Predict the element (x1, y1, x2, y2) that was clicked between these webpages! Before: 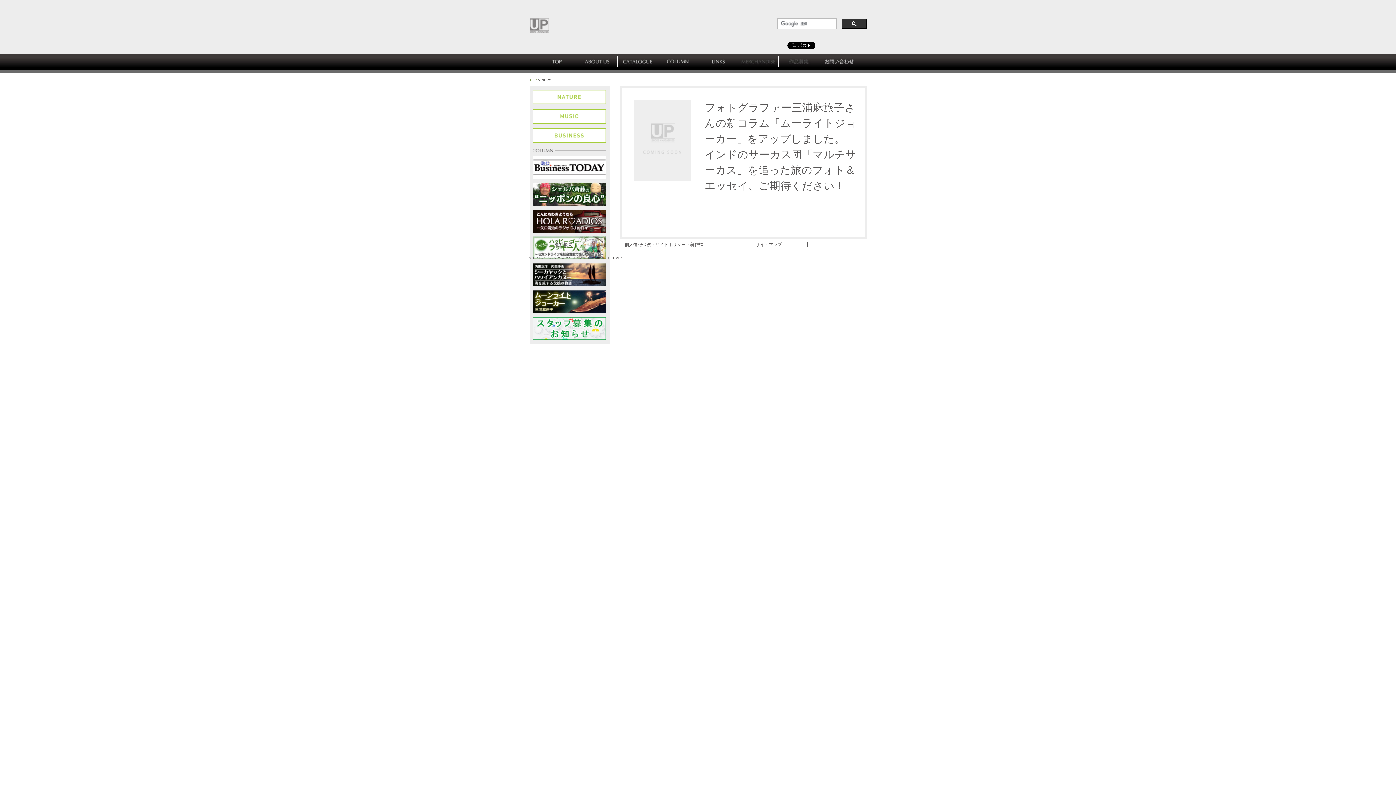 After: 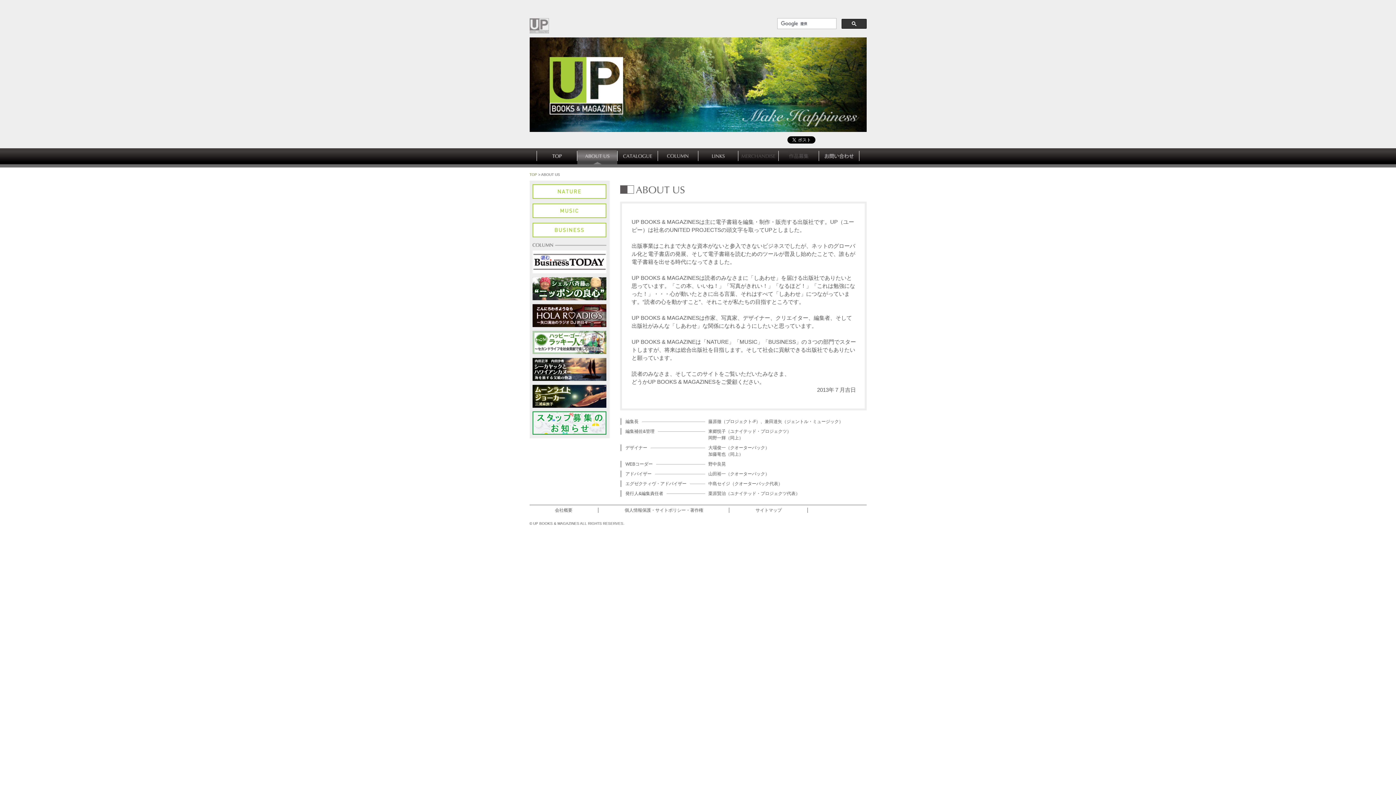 Action: bbox: (577, 54, 617, 59)